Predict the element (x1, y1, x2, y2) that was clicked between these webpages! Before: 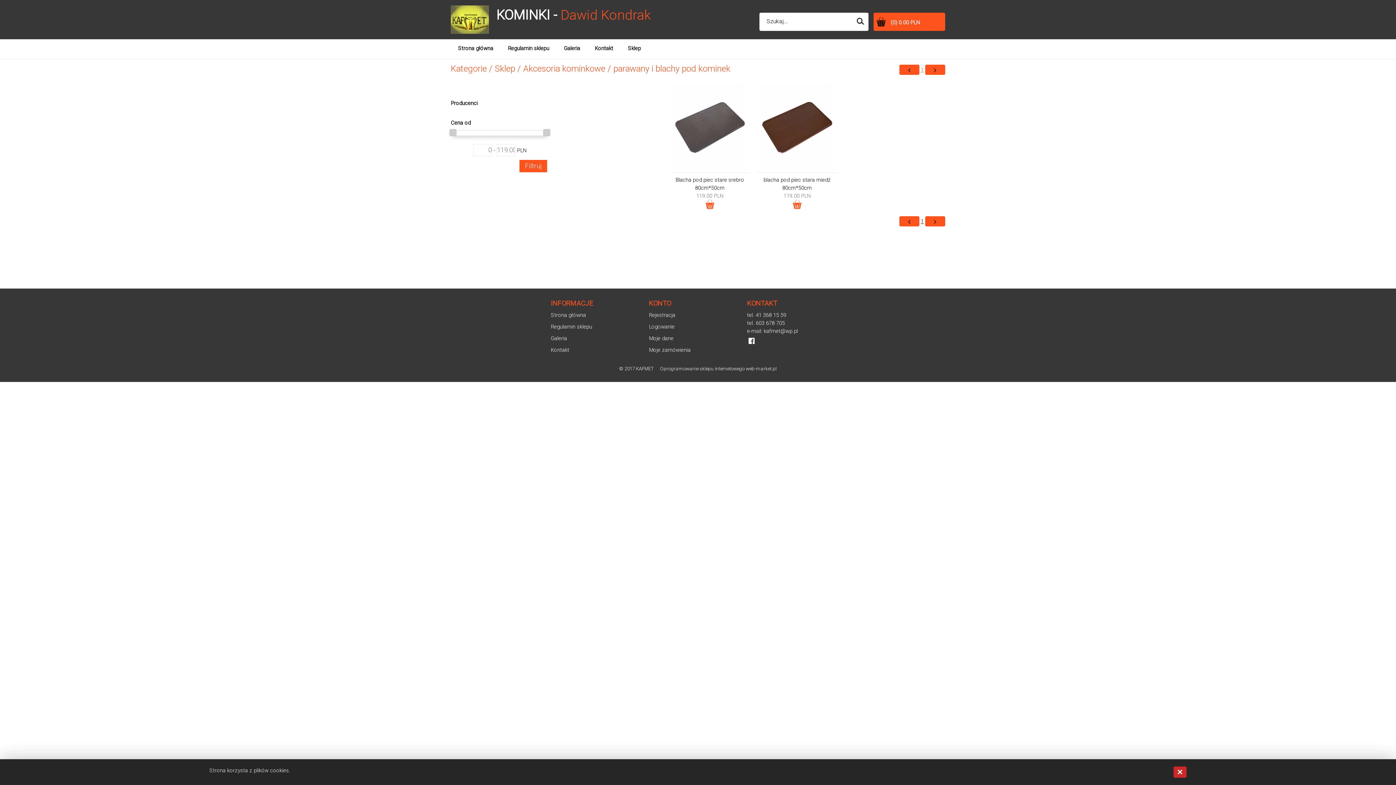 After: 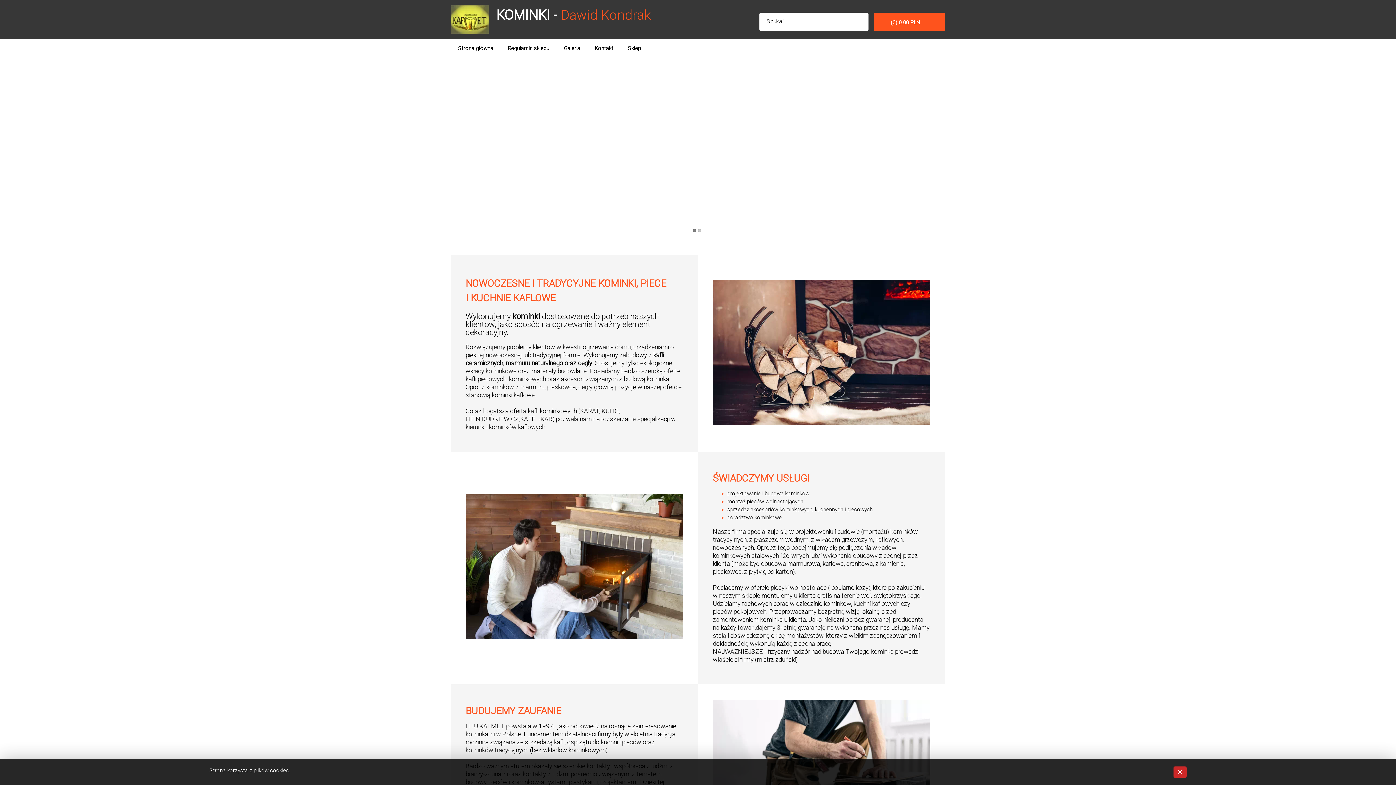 Action: label: Strona główna bbox: (450, 45, 500, 58)